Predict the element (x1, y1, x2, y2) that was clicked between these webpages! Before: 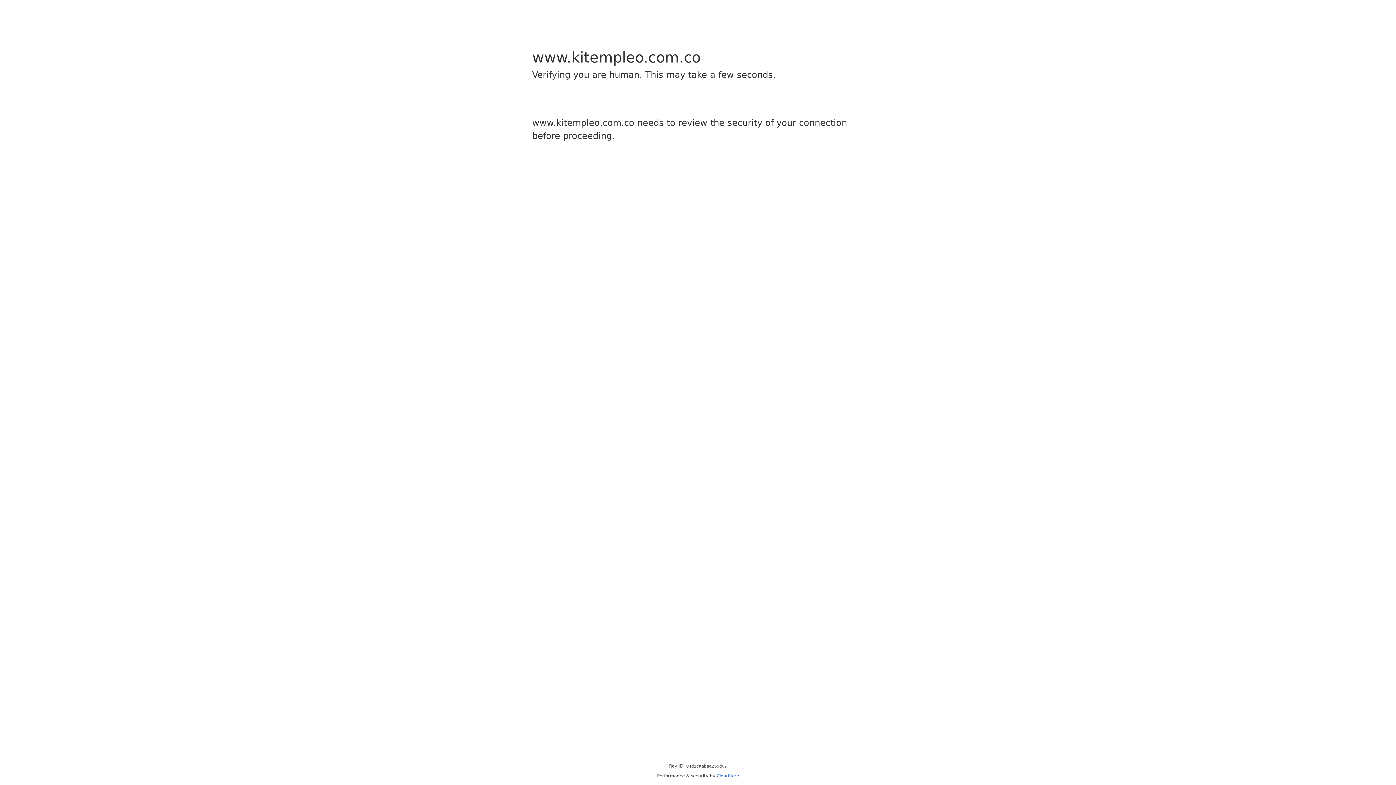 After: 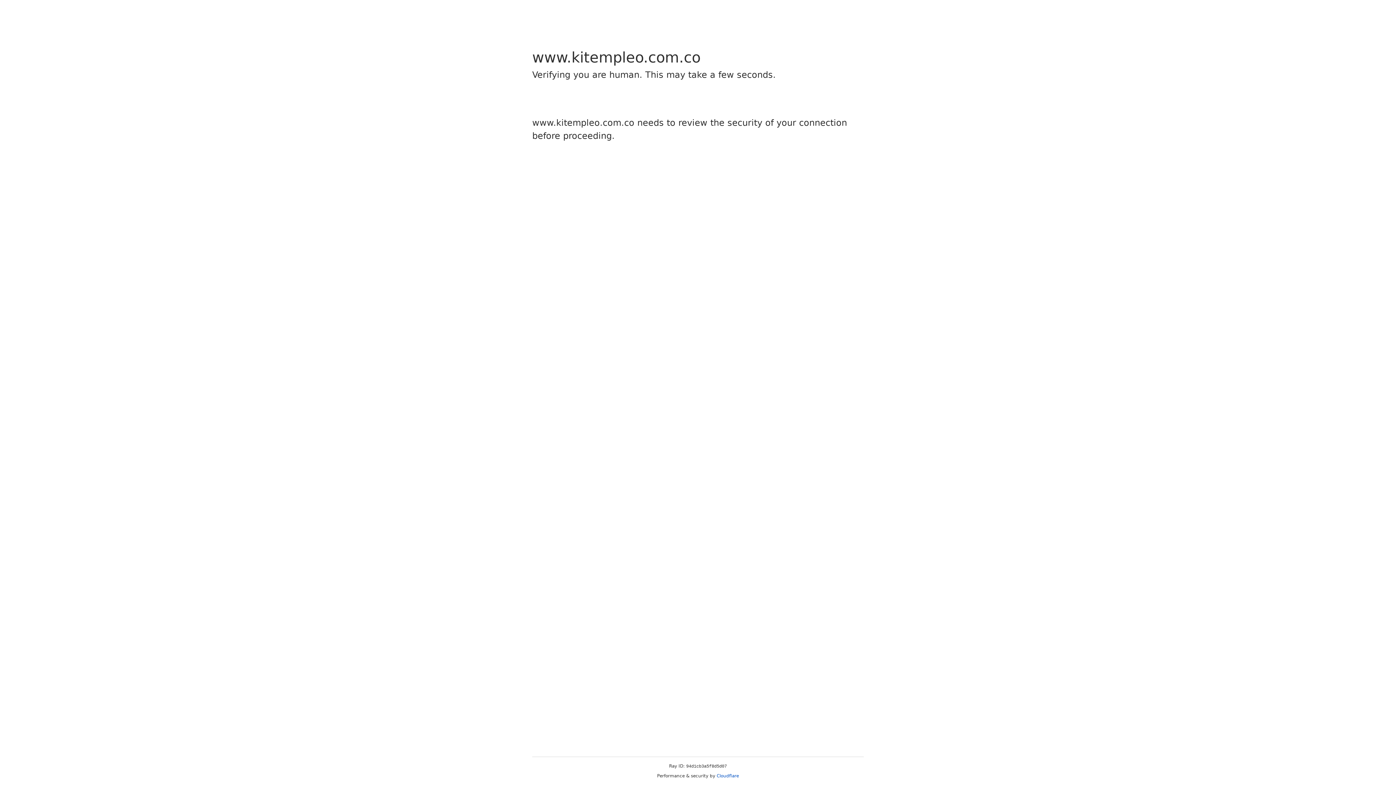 Action: label: Cloudflare bbox: (716, 773, 739, 778)